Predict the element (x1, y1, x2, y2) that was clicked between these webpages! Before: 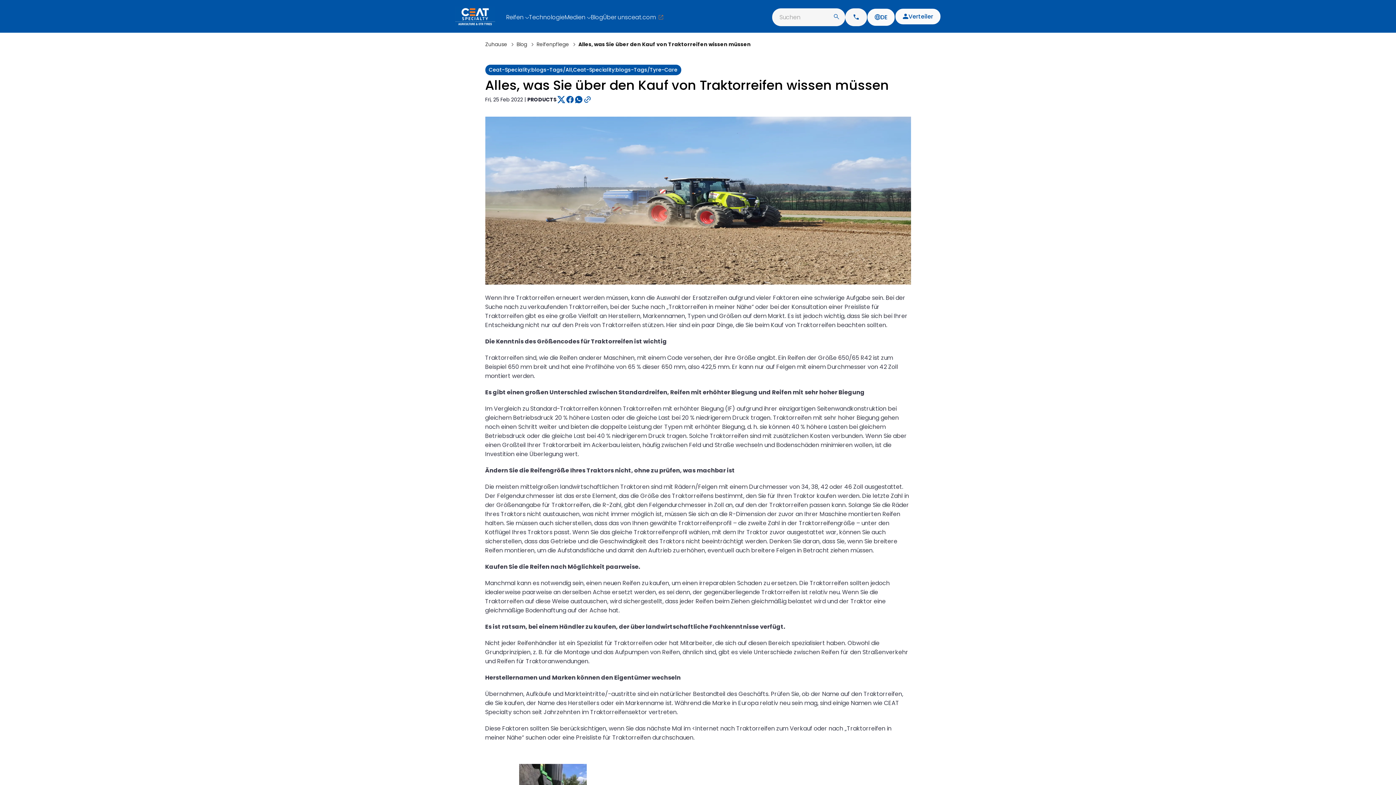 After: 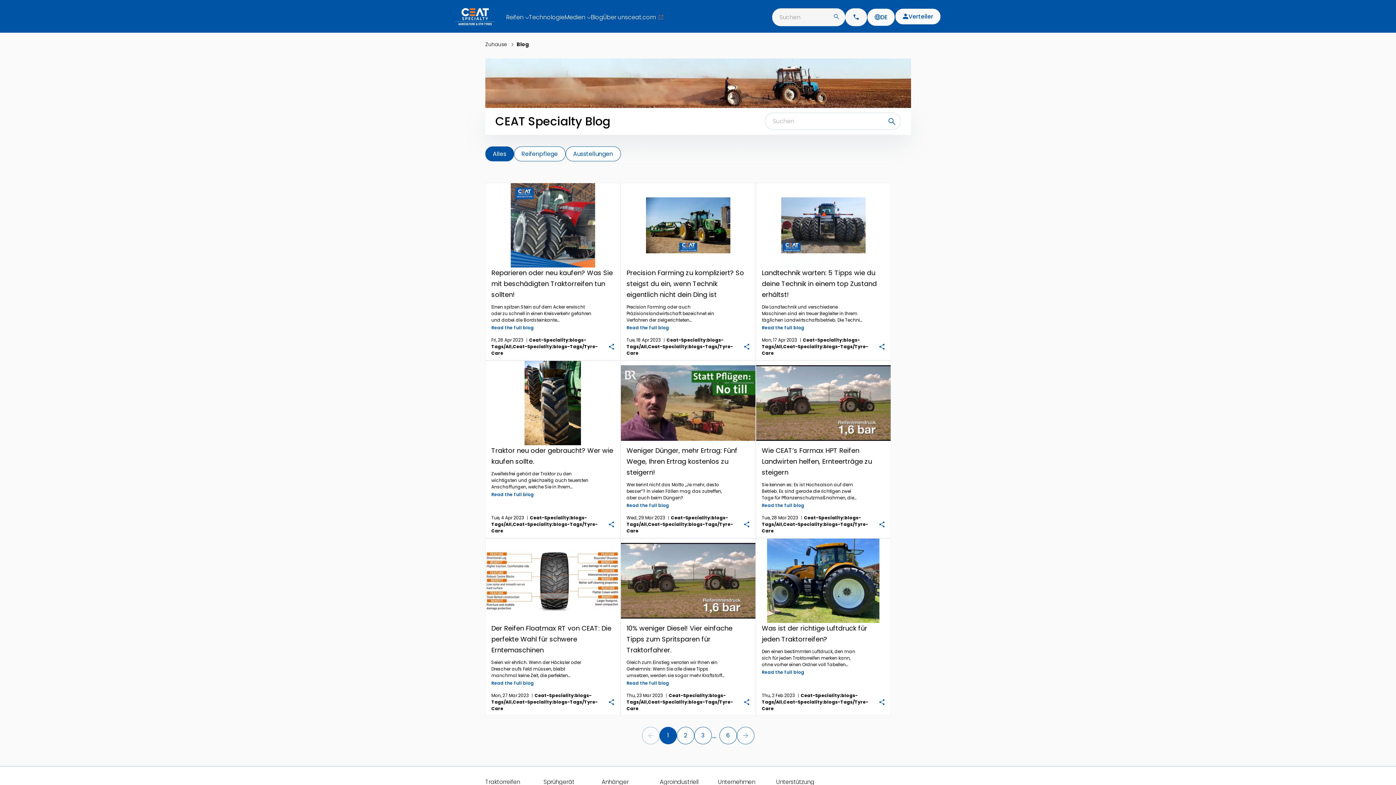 Action: label: Blog bbox: (590, 13, 603, 20)